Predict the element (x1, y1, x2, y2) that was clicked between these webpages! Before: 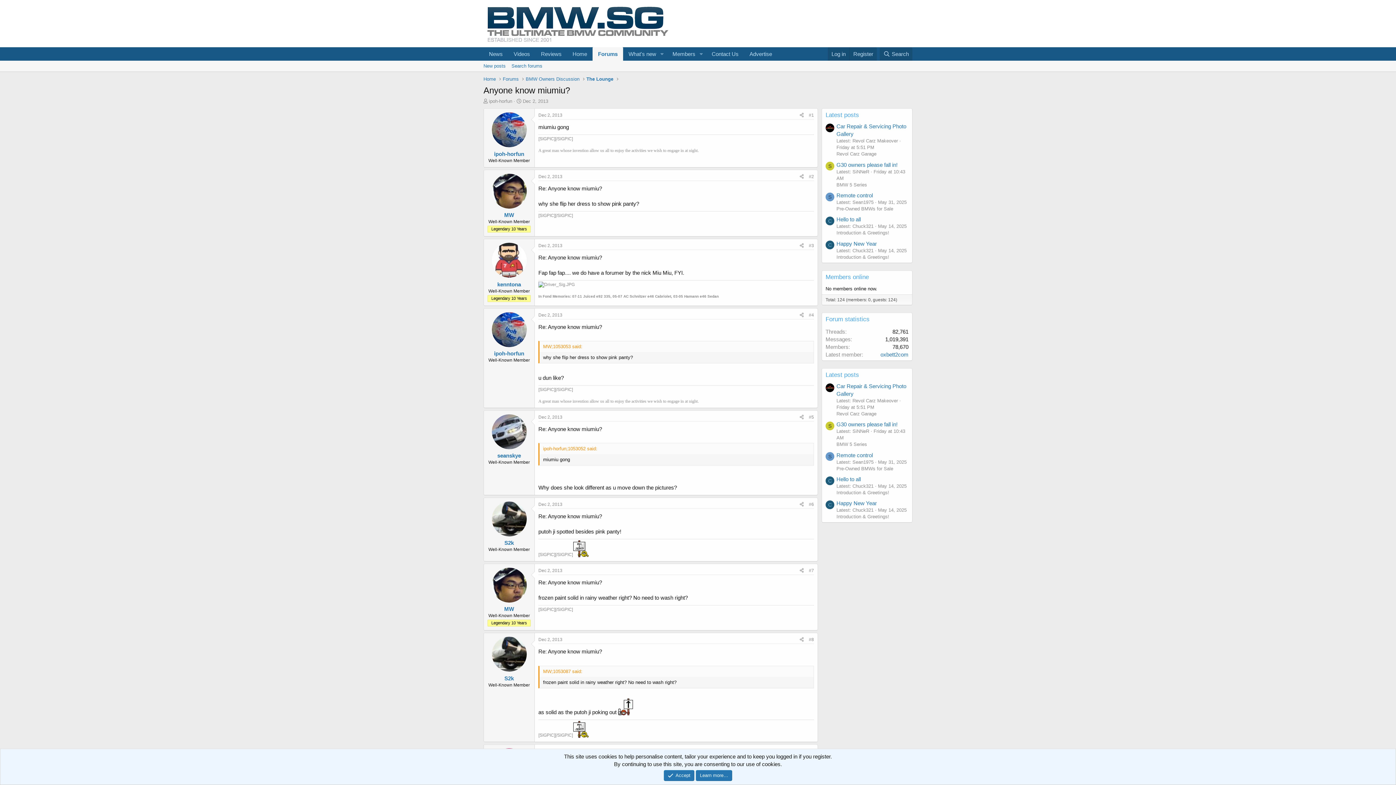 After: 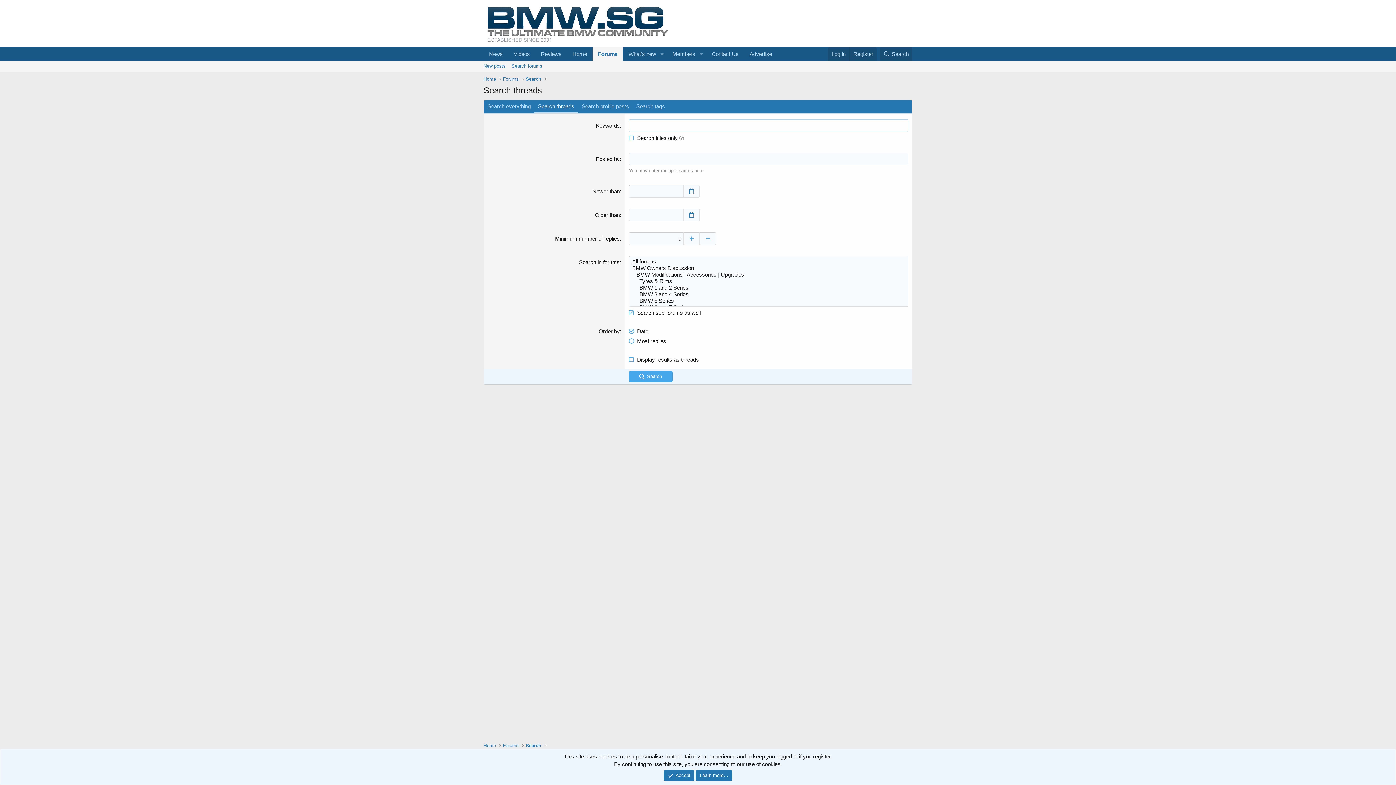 Action: label: Search forums bbox: (508, 60, 545, 71)